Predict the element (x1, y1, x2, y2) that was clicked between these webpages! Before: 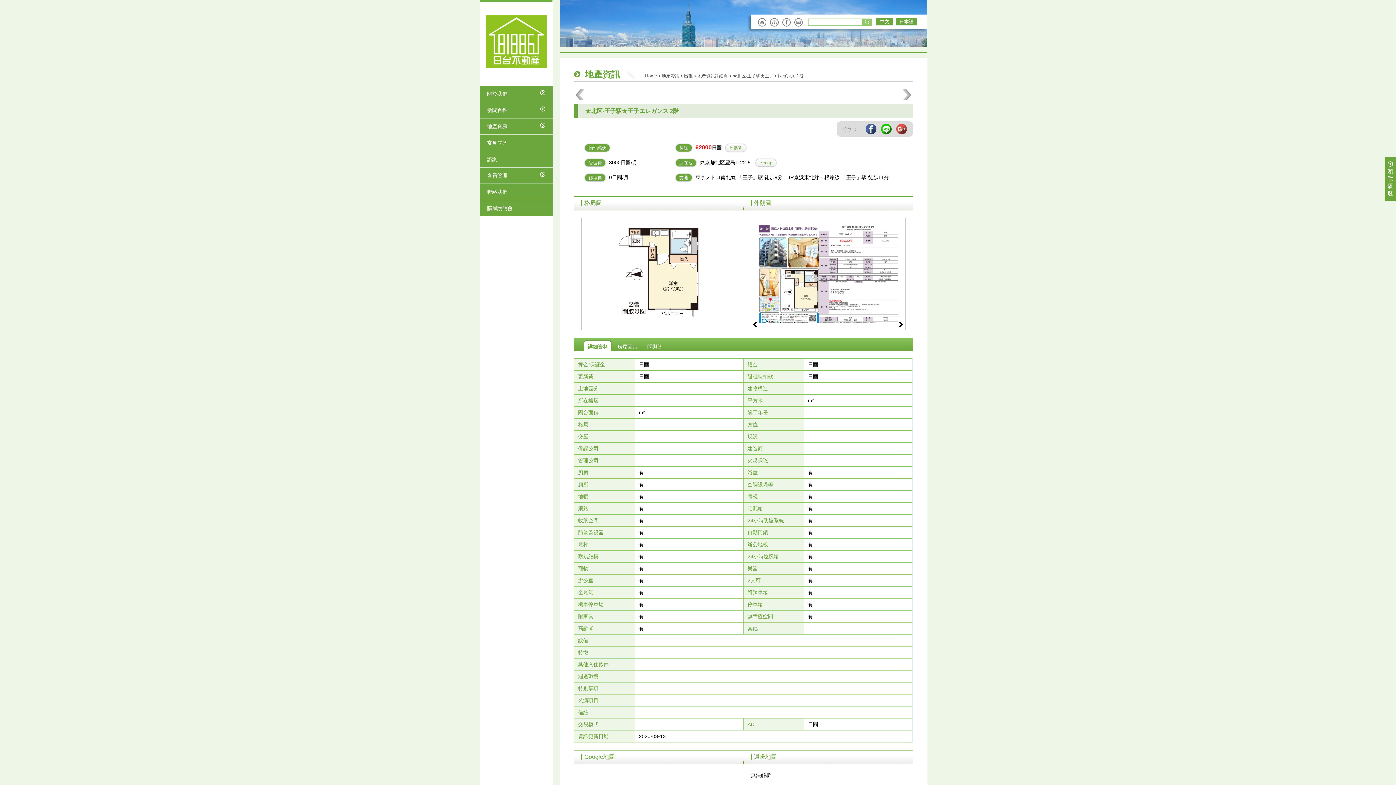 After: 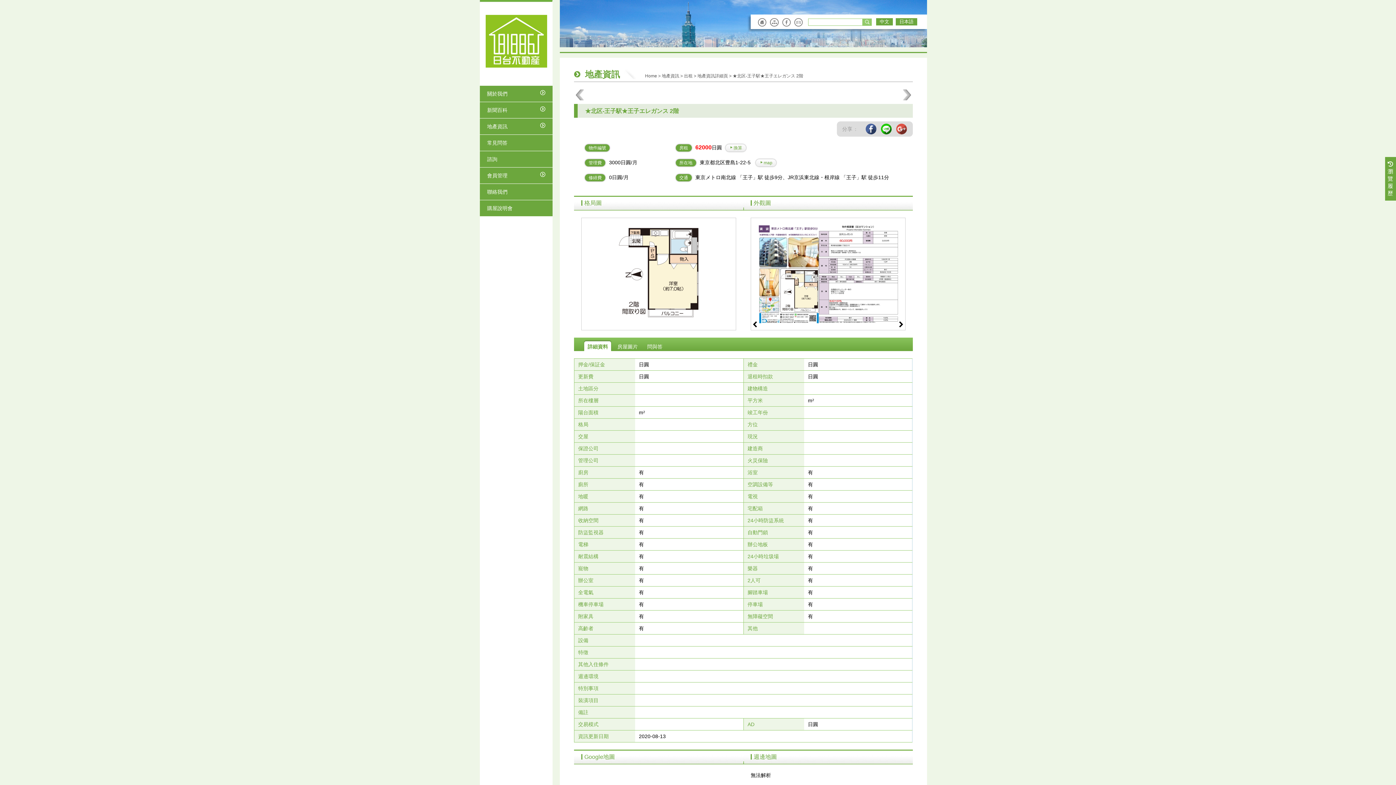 Action: bbox: (770, 21, 778, 27)